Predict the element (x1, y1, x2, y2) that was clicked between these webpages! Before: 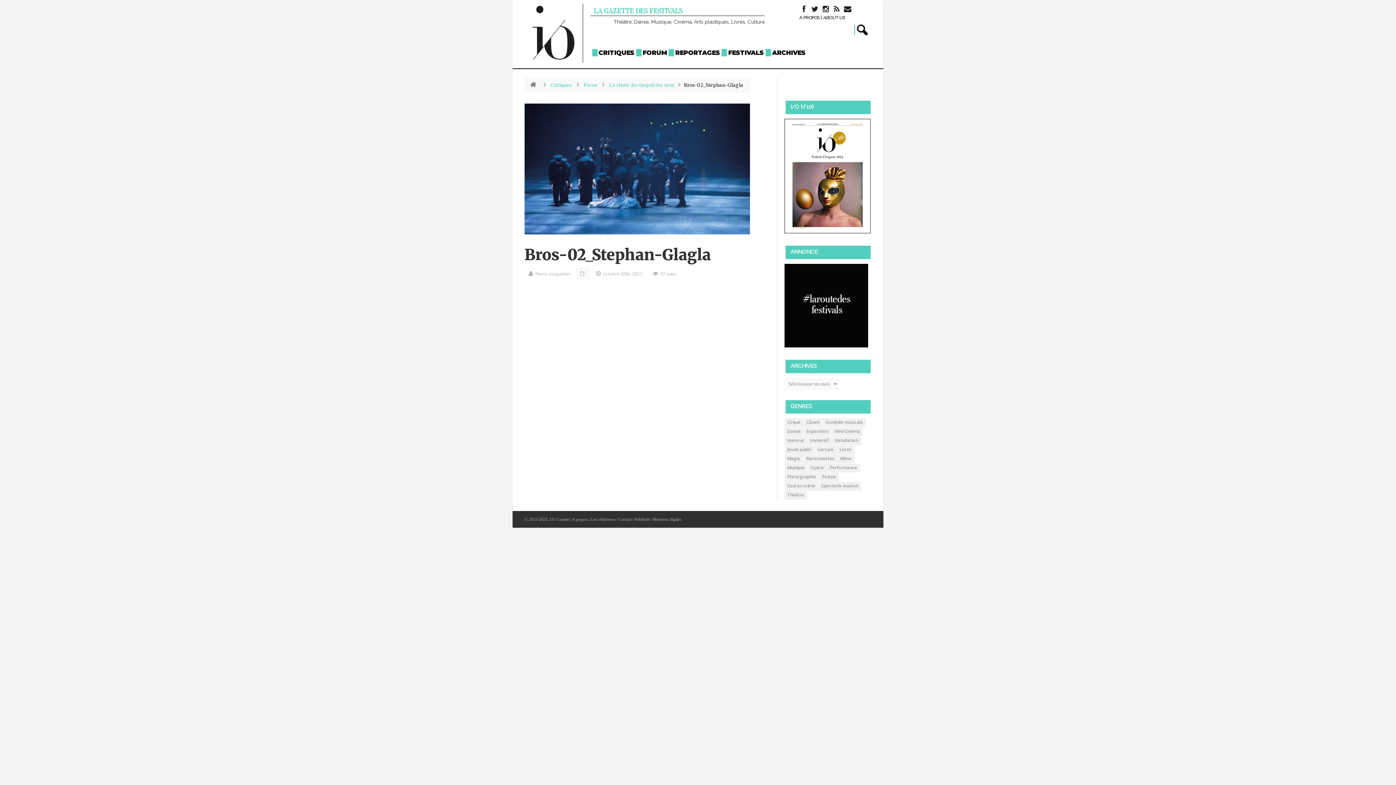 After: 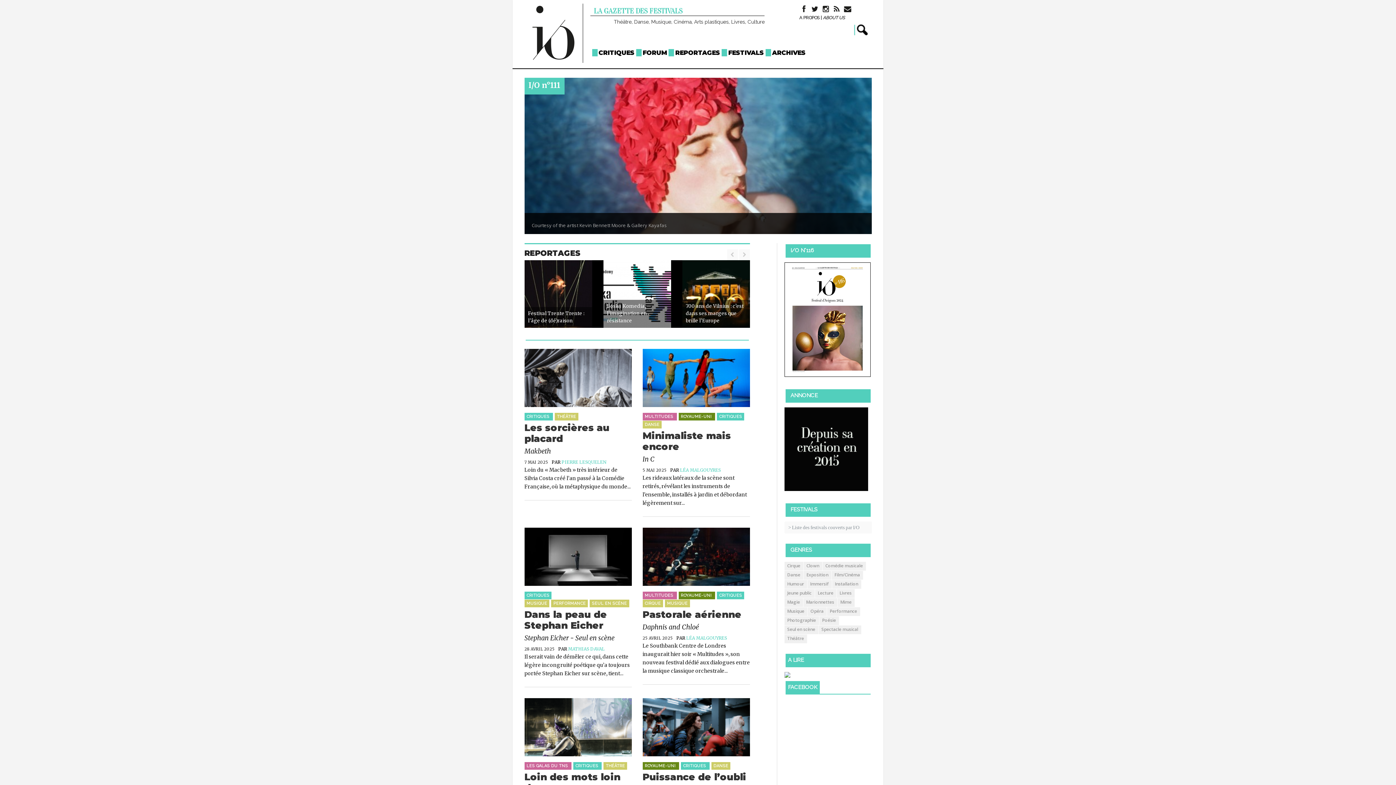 Action: bbox: (526, 82, 540, 88)